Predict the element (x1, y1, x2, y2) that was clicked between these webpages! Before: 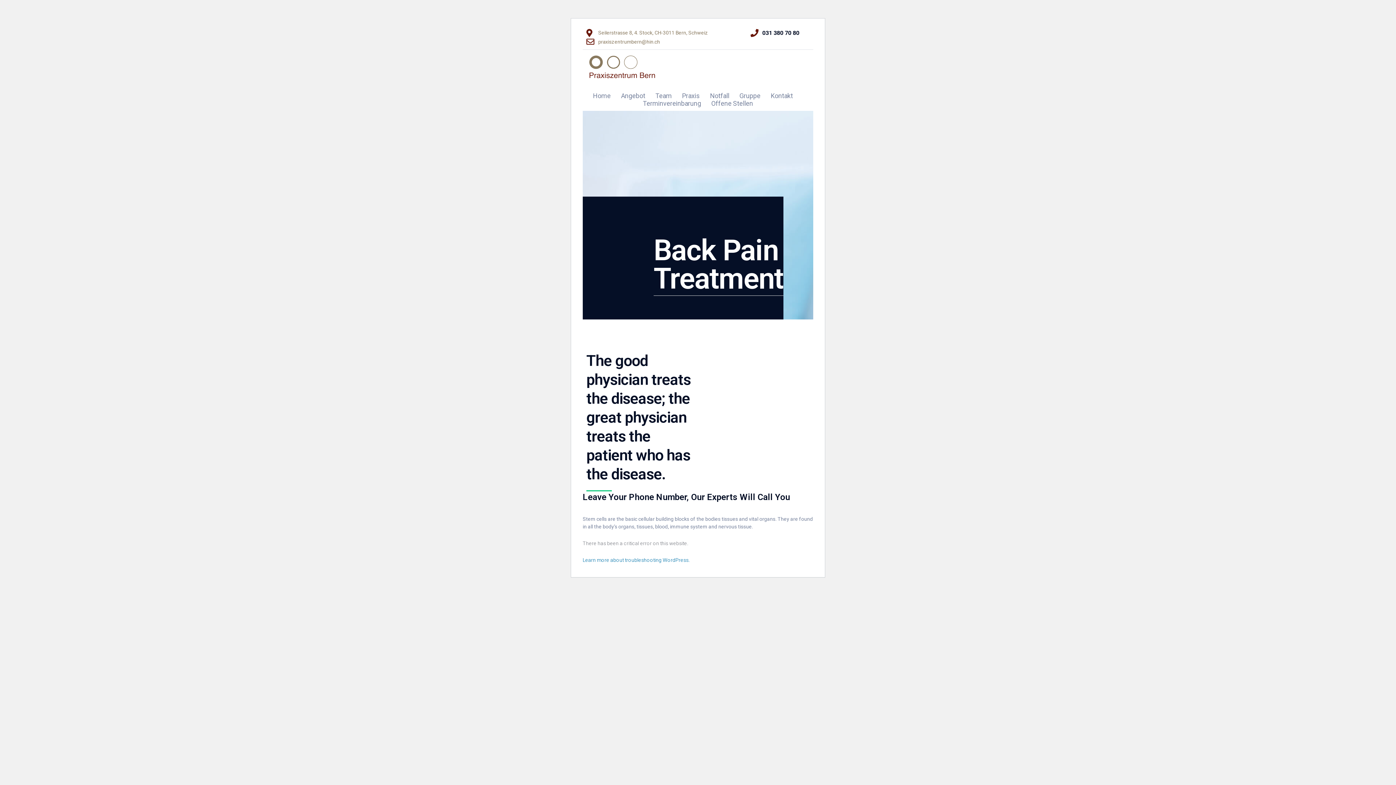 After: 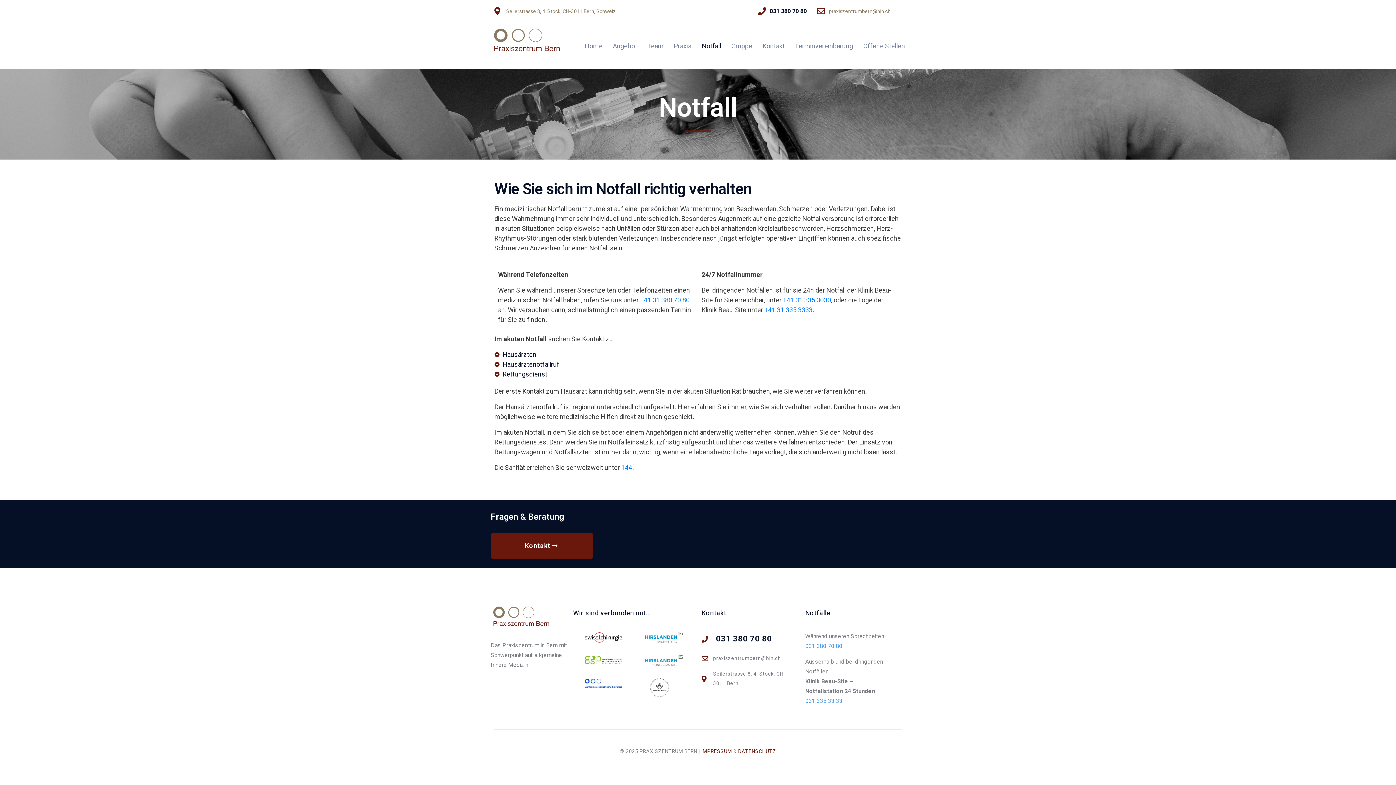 Action: label: Notfall bbox: (710, 92, 729, 99)